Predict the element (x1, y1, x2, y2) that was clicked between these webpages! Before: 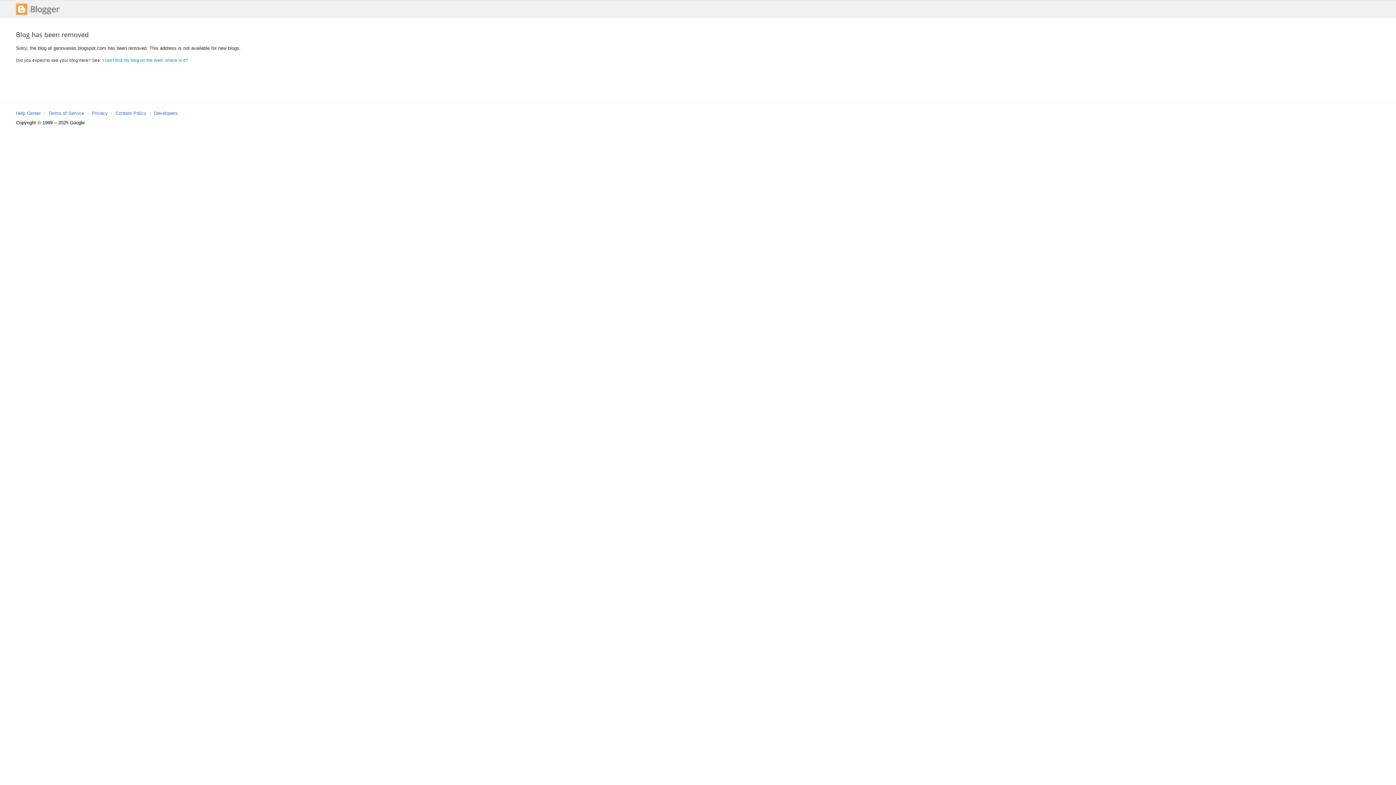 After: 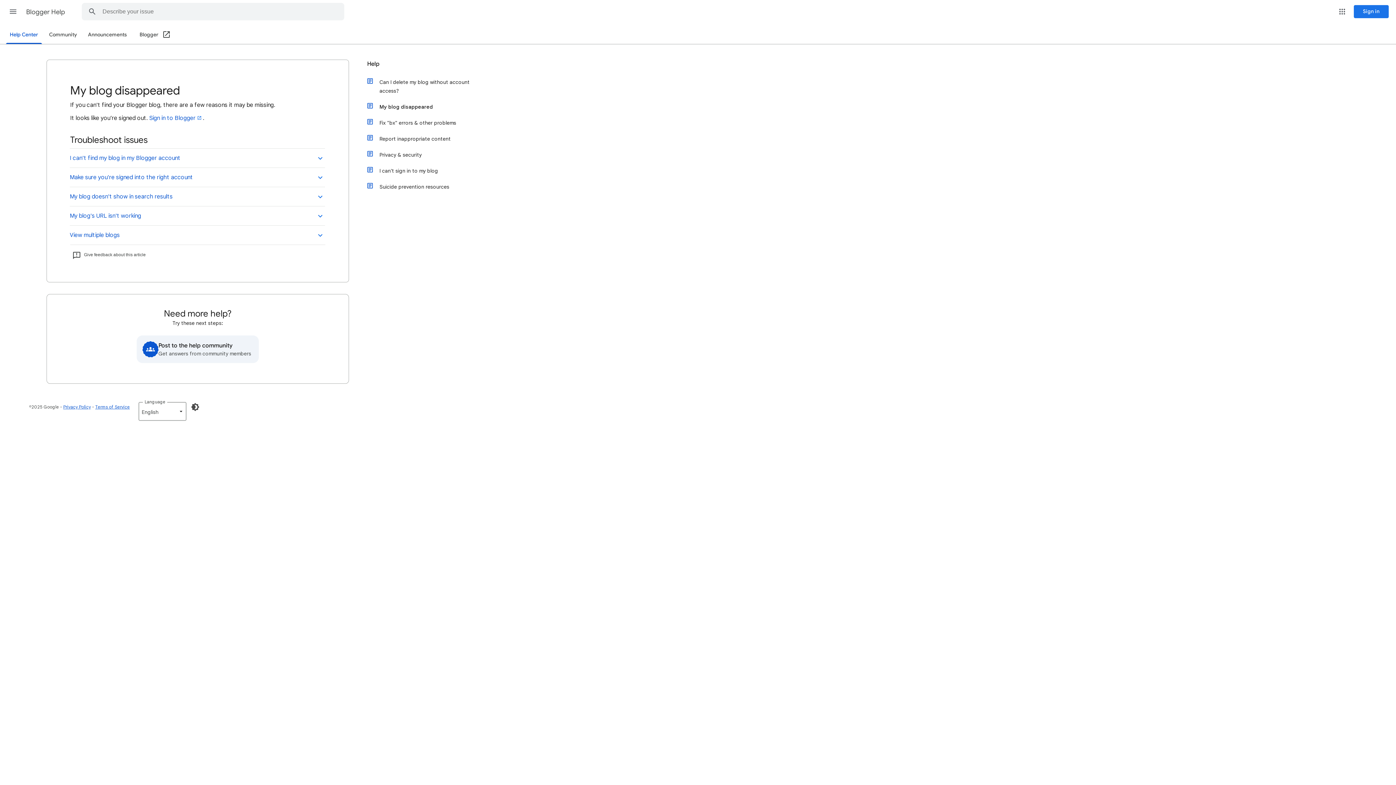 Action: bbox: (102, 57, 187, 62) label: I can't find my blog on the Web, where is it?